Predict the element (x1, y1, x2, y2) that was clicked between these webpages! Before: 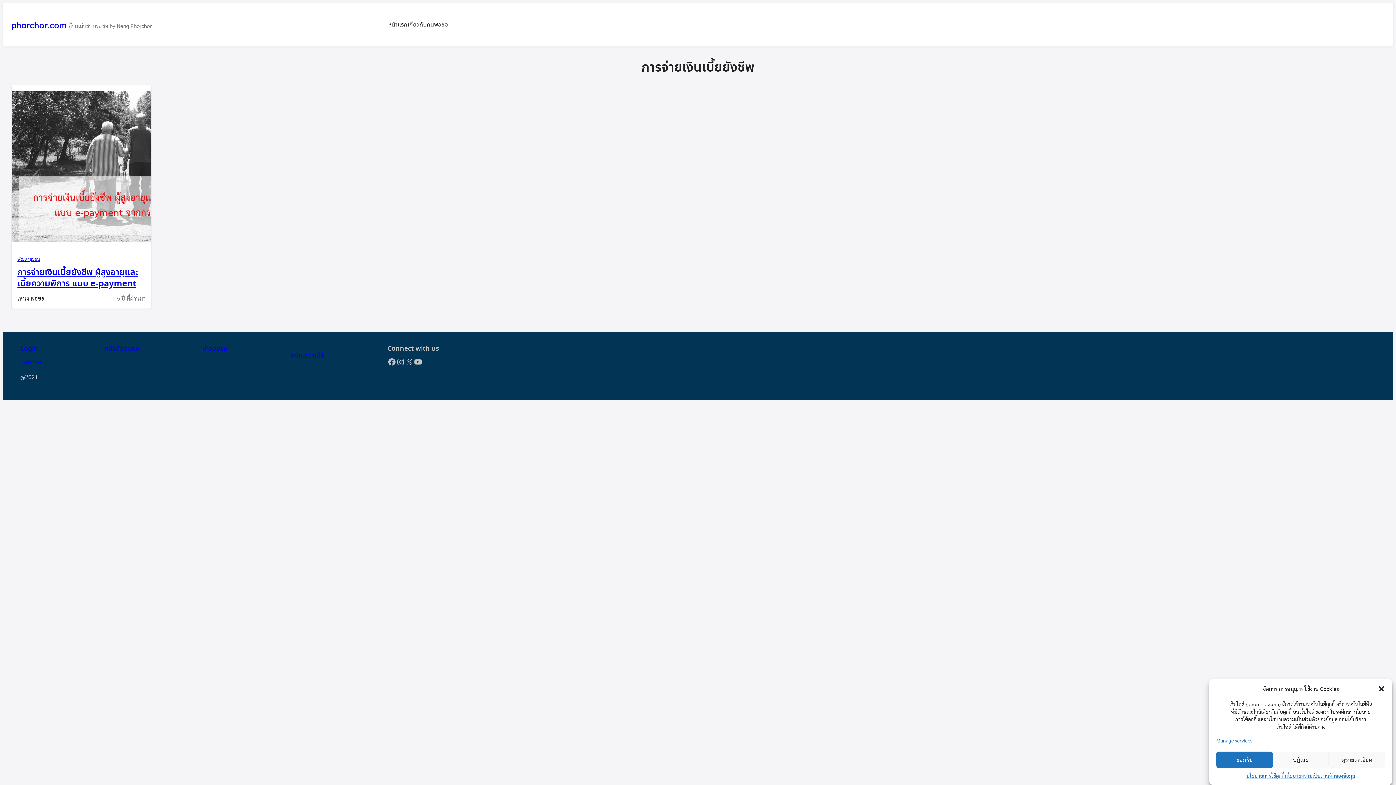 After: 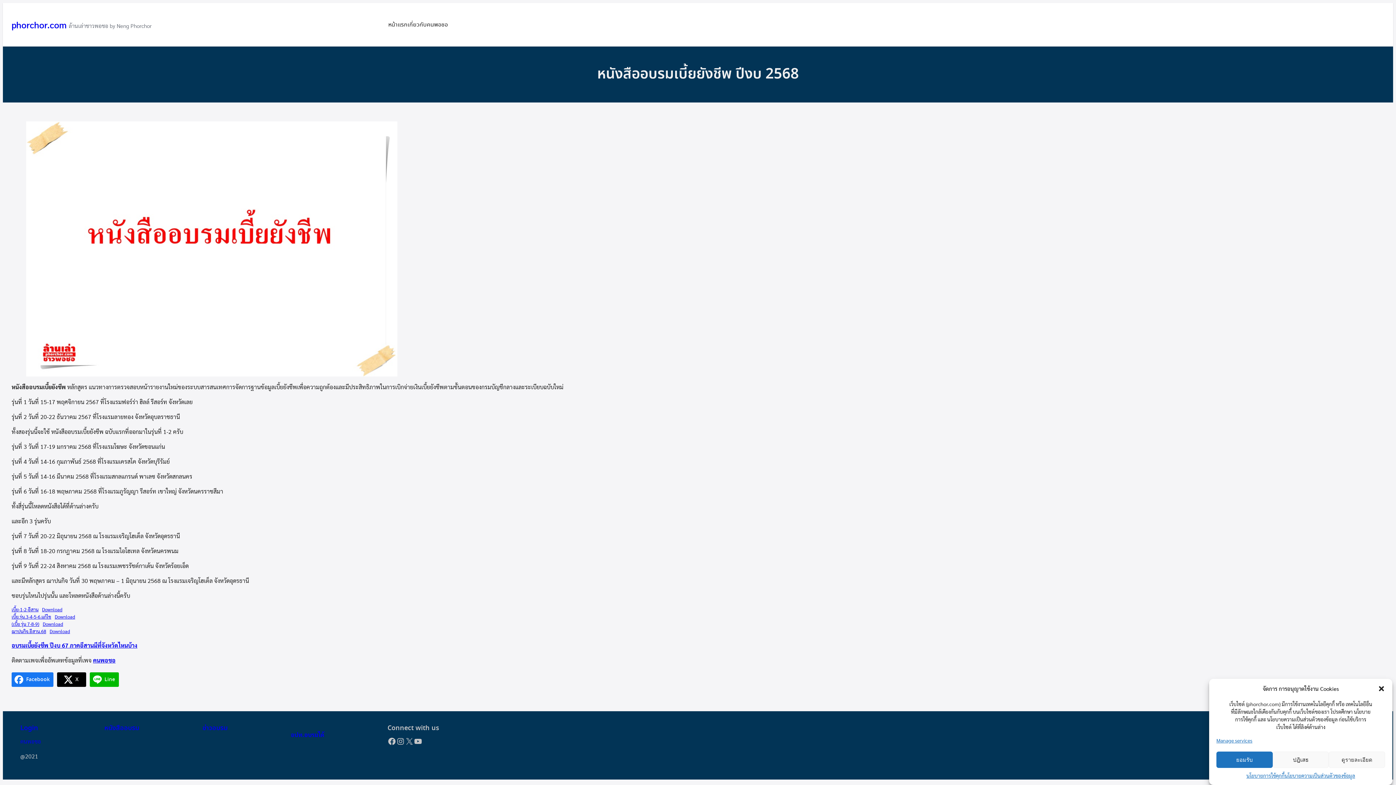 Action: bbox: (104, 344, 139, 353) label: หนังสืออบรม